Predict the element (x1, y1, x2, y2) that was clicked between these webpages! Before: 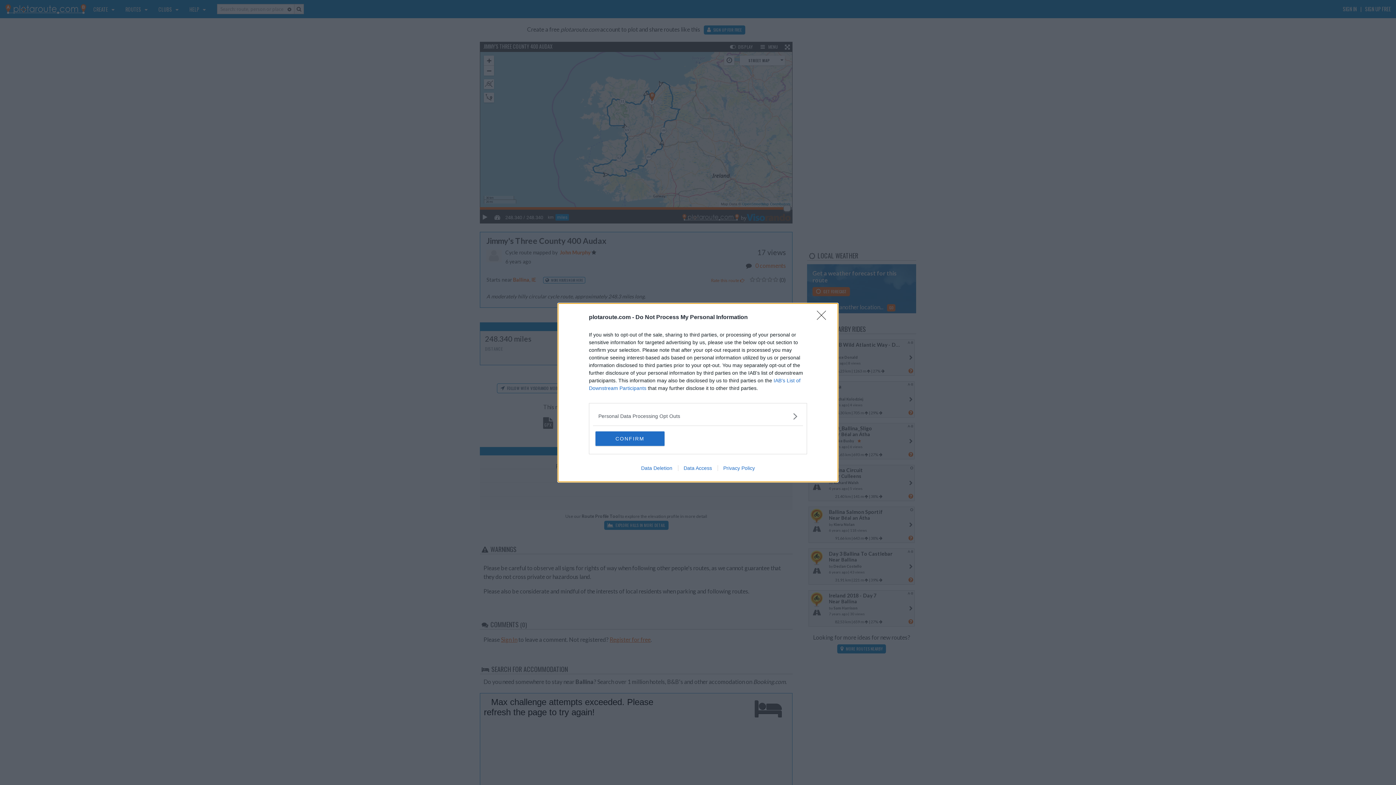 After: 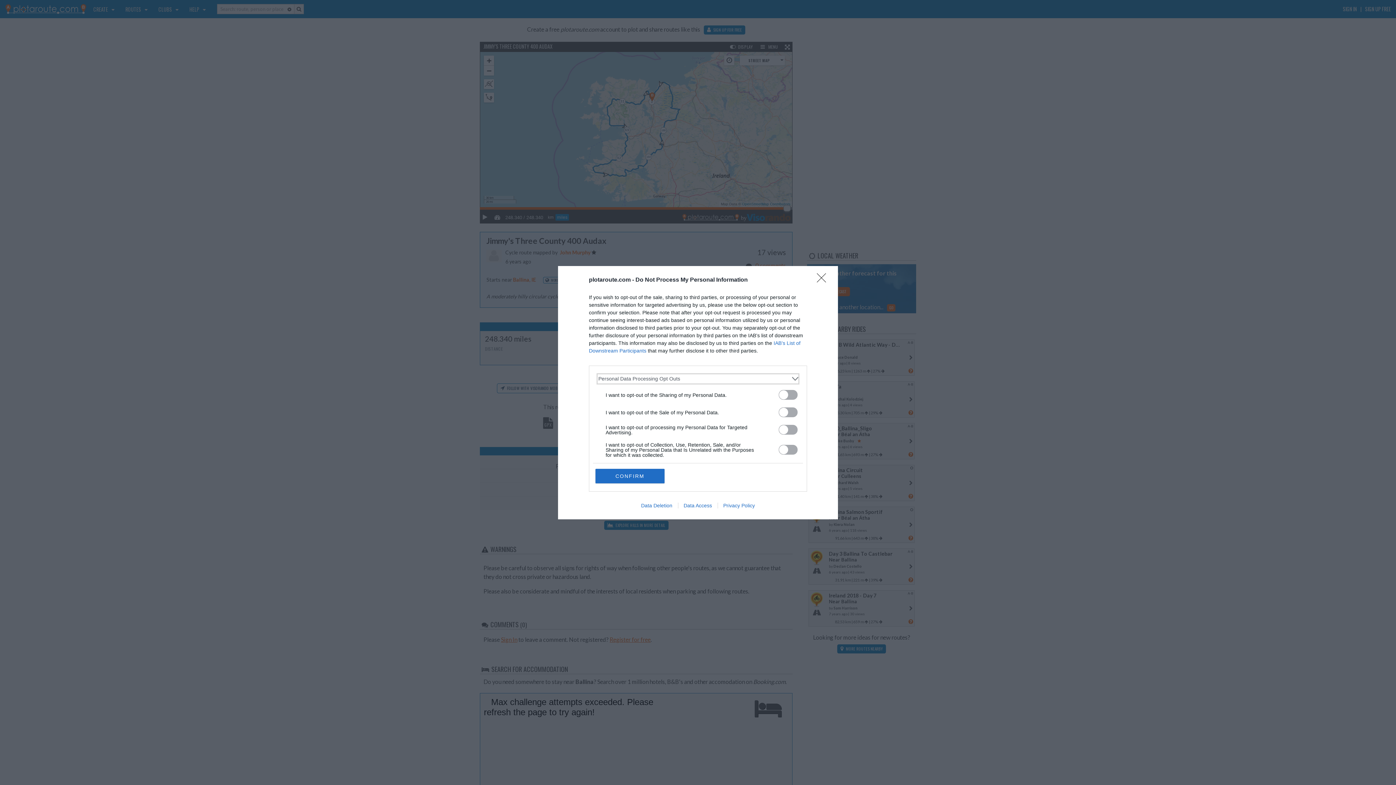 Action: label: Opt-Outs bbox: (598, 412, 797, 420)